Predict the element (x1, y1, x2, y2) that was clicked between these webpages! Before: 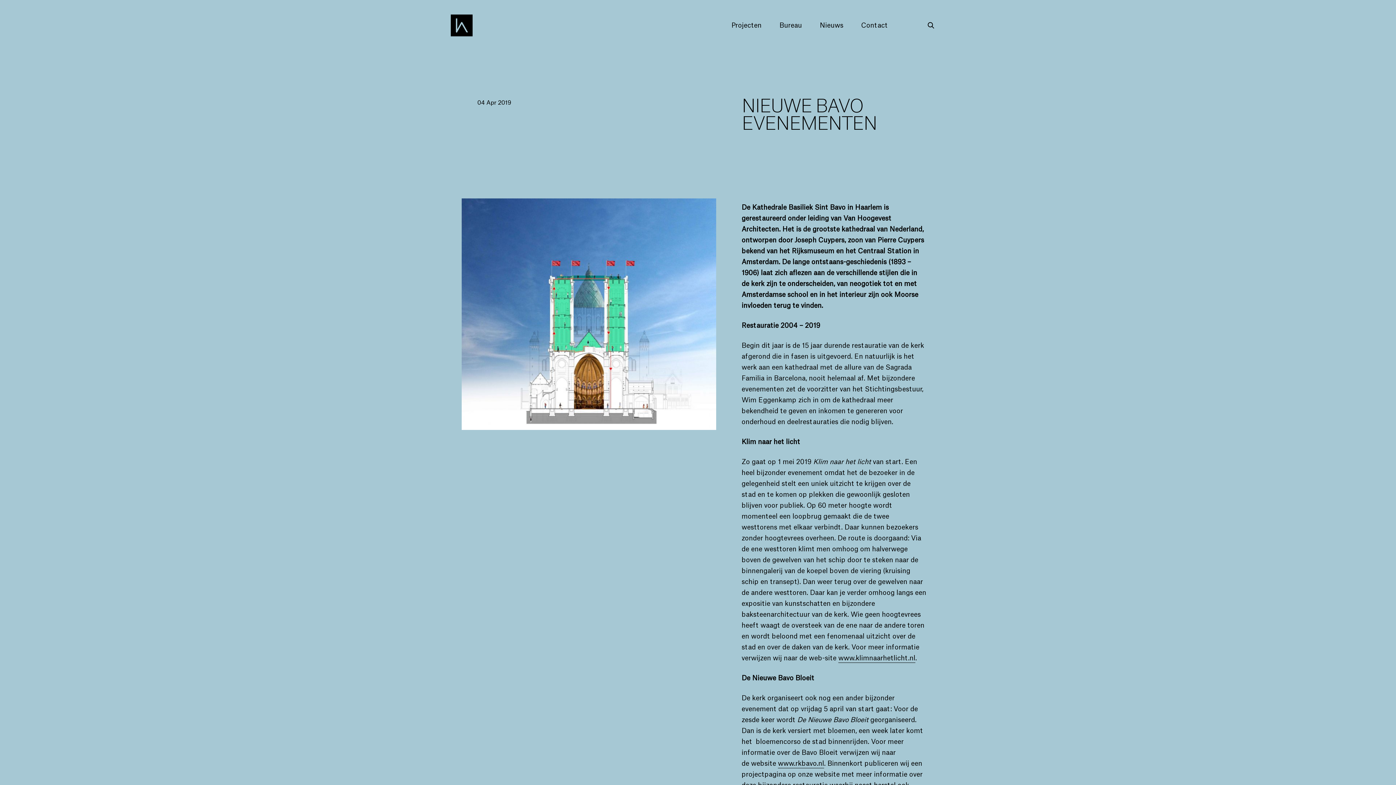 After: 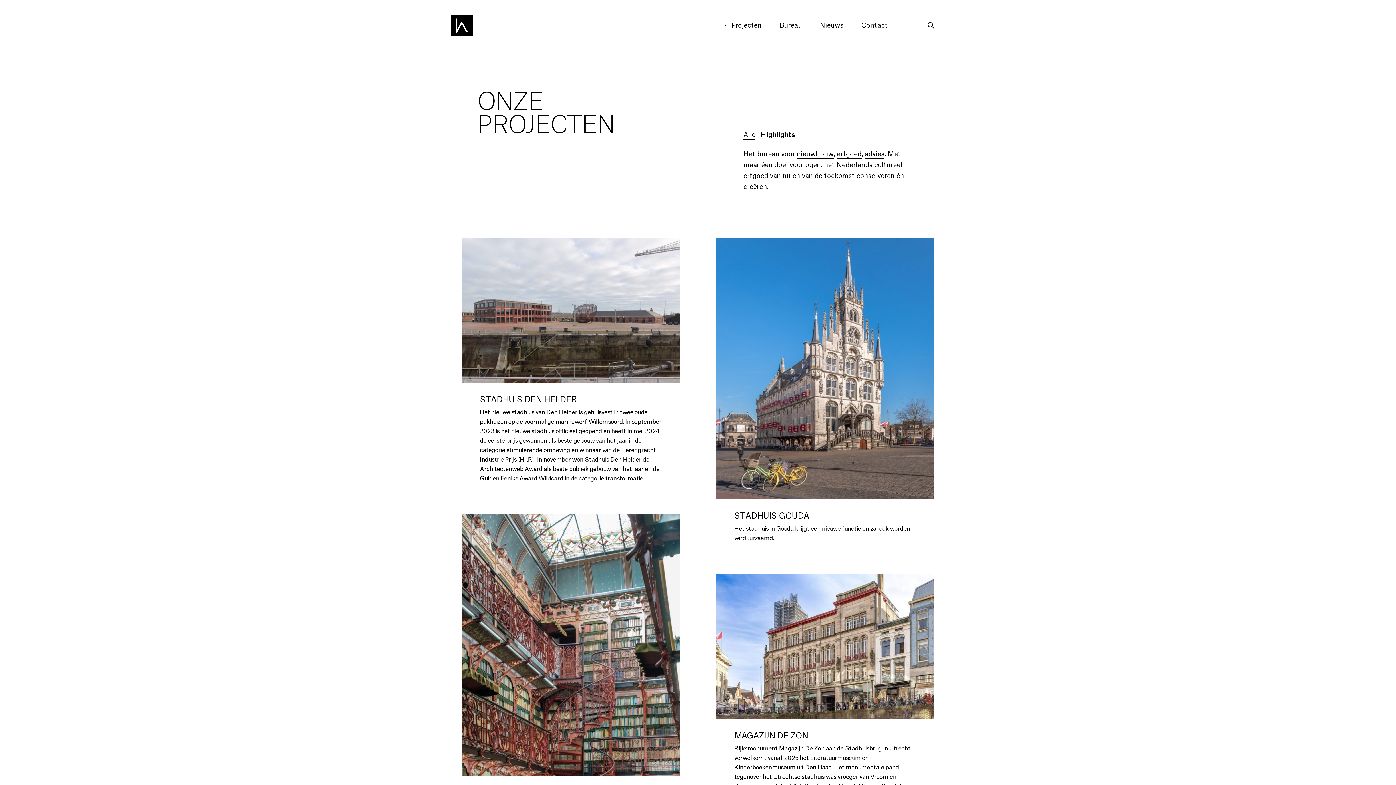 Action: label: Projecten bbox: (731, 20, 761, 30)